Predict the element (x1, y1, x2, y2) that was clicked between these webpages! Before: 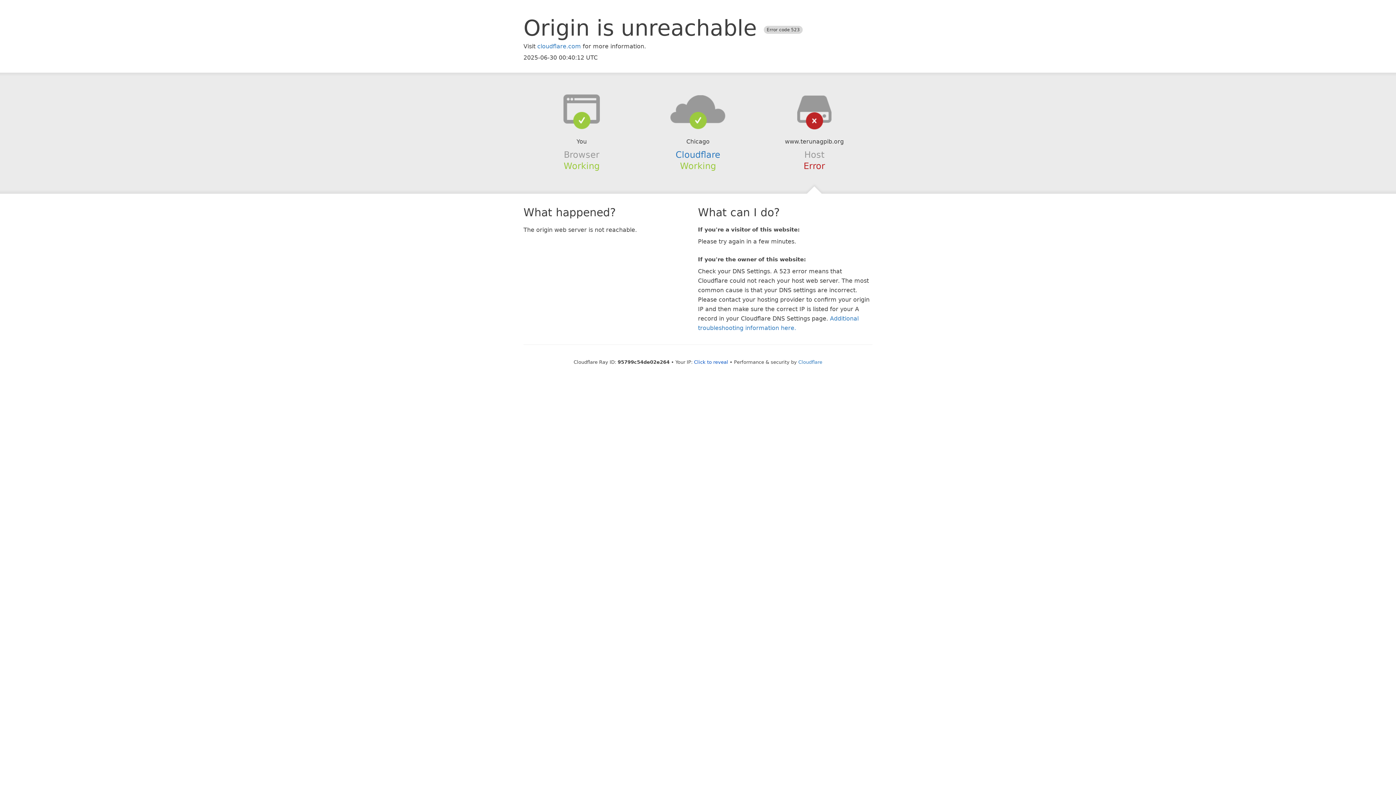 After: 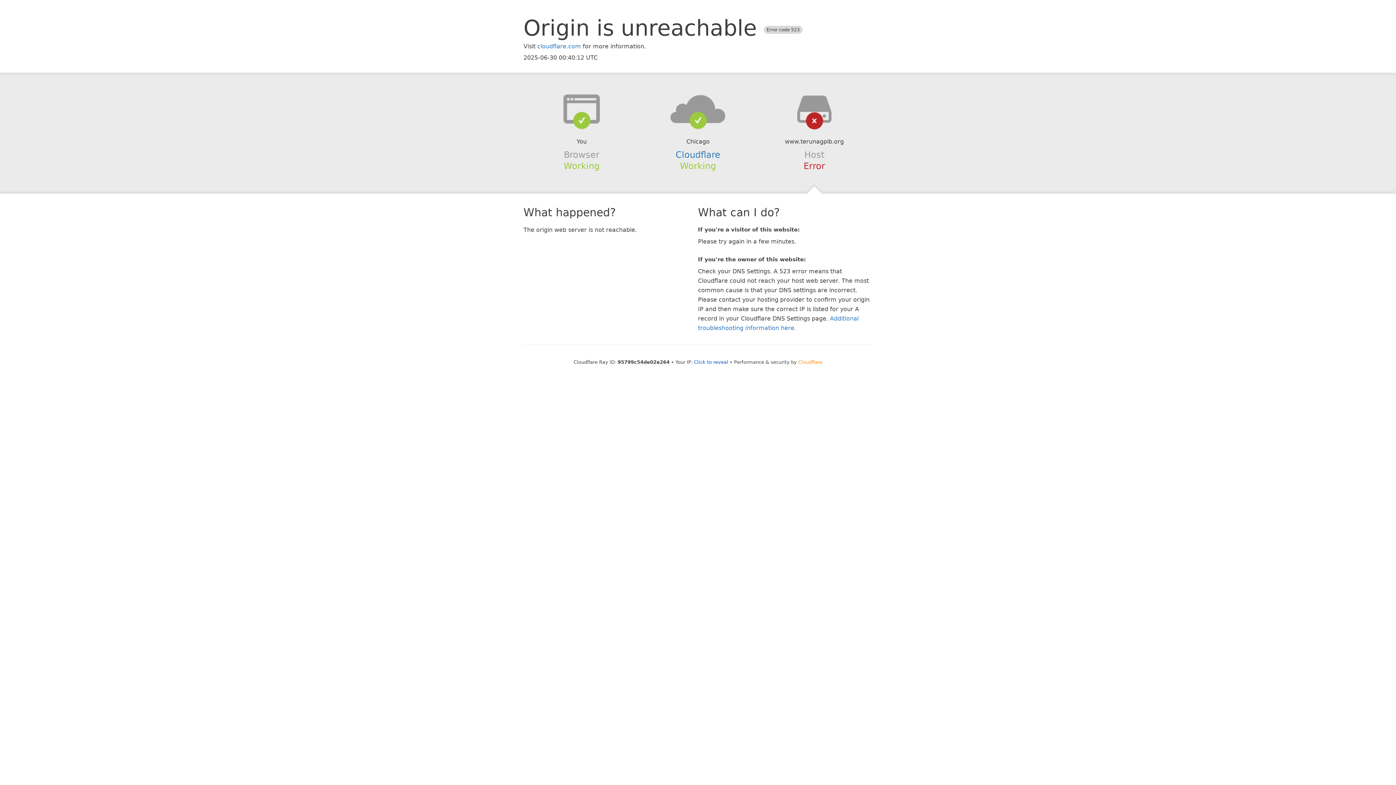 Action: bbox: (798, 359, 822, 364) label: Cloudflare